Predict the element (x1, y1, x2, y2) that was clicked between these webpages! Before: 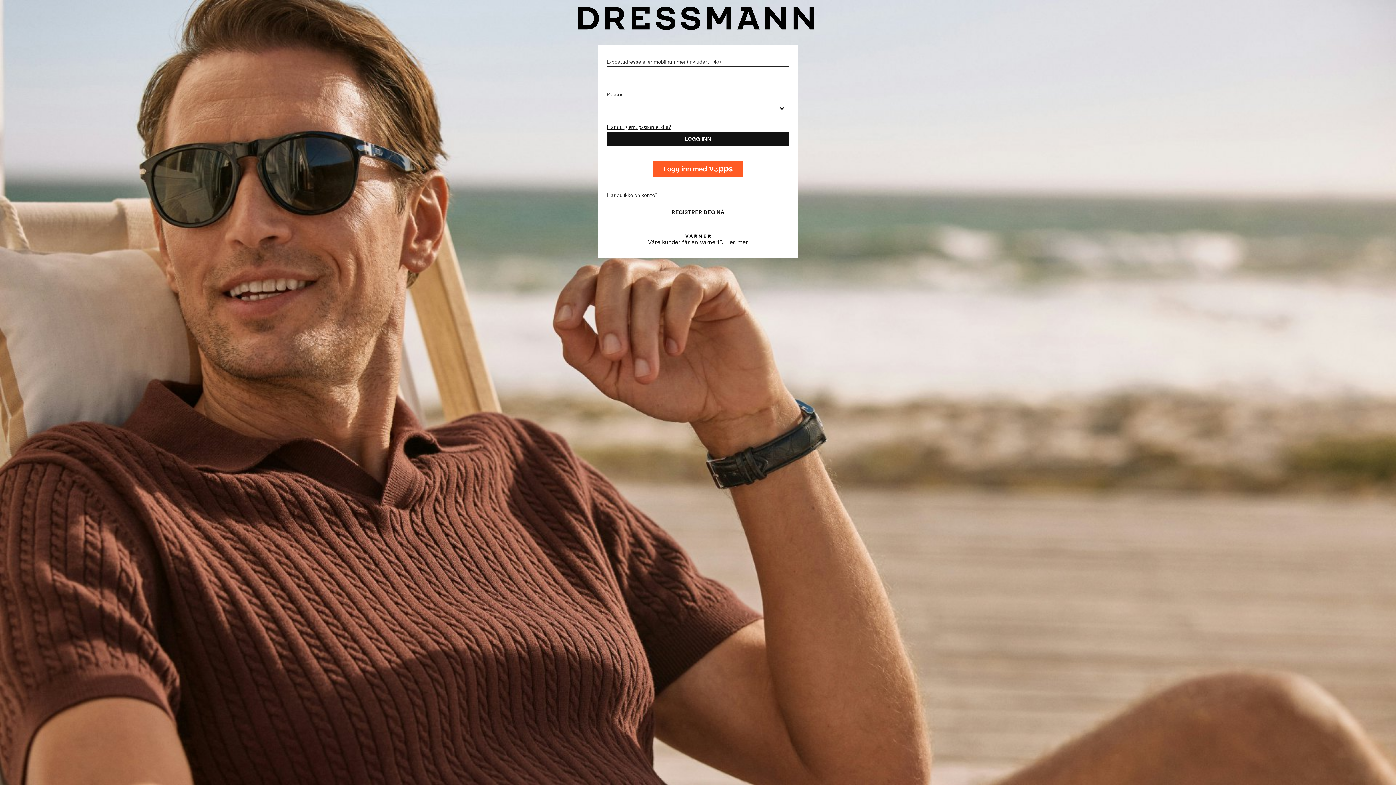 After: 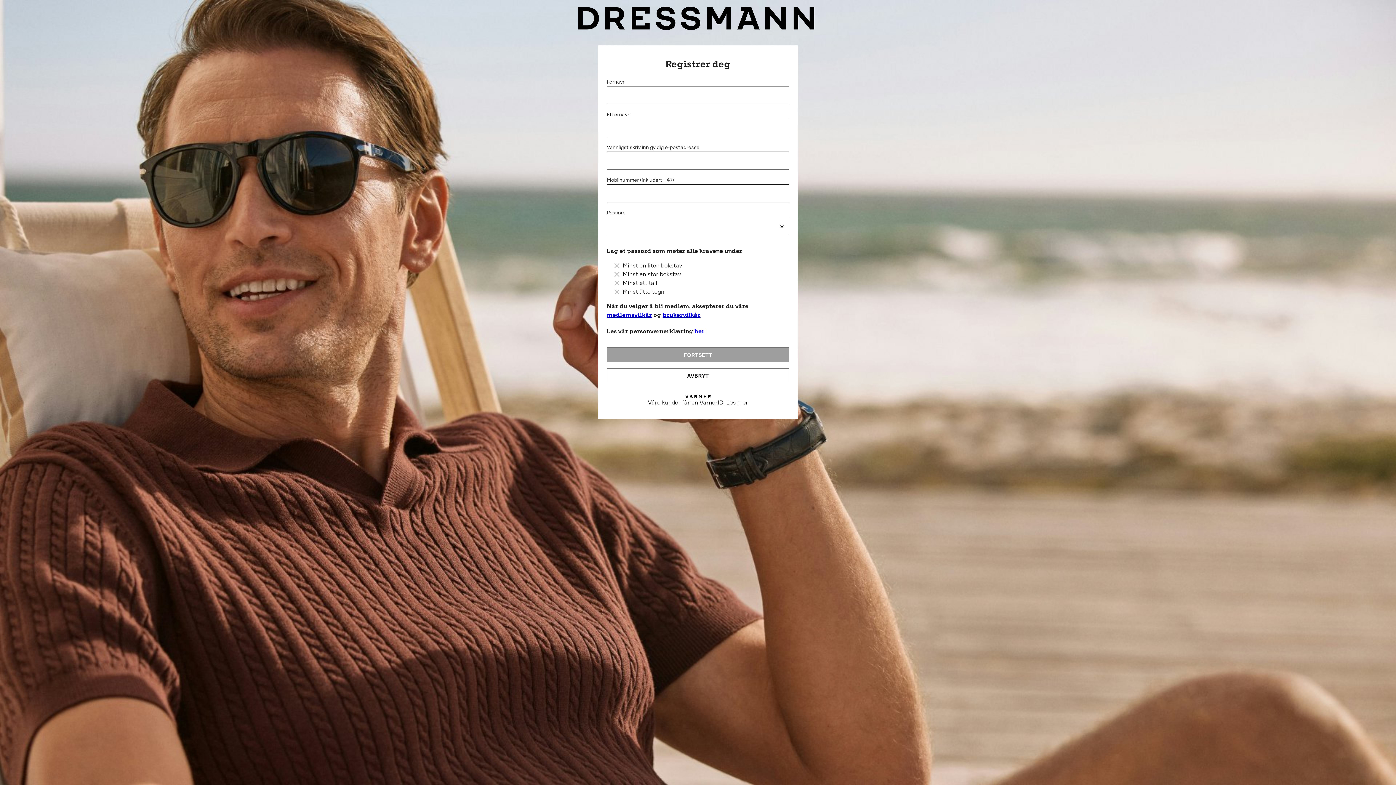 Action: bbox: (606, 205, 789, 219) label: REGISTRER DEG NÅ